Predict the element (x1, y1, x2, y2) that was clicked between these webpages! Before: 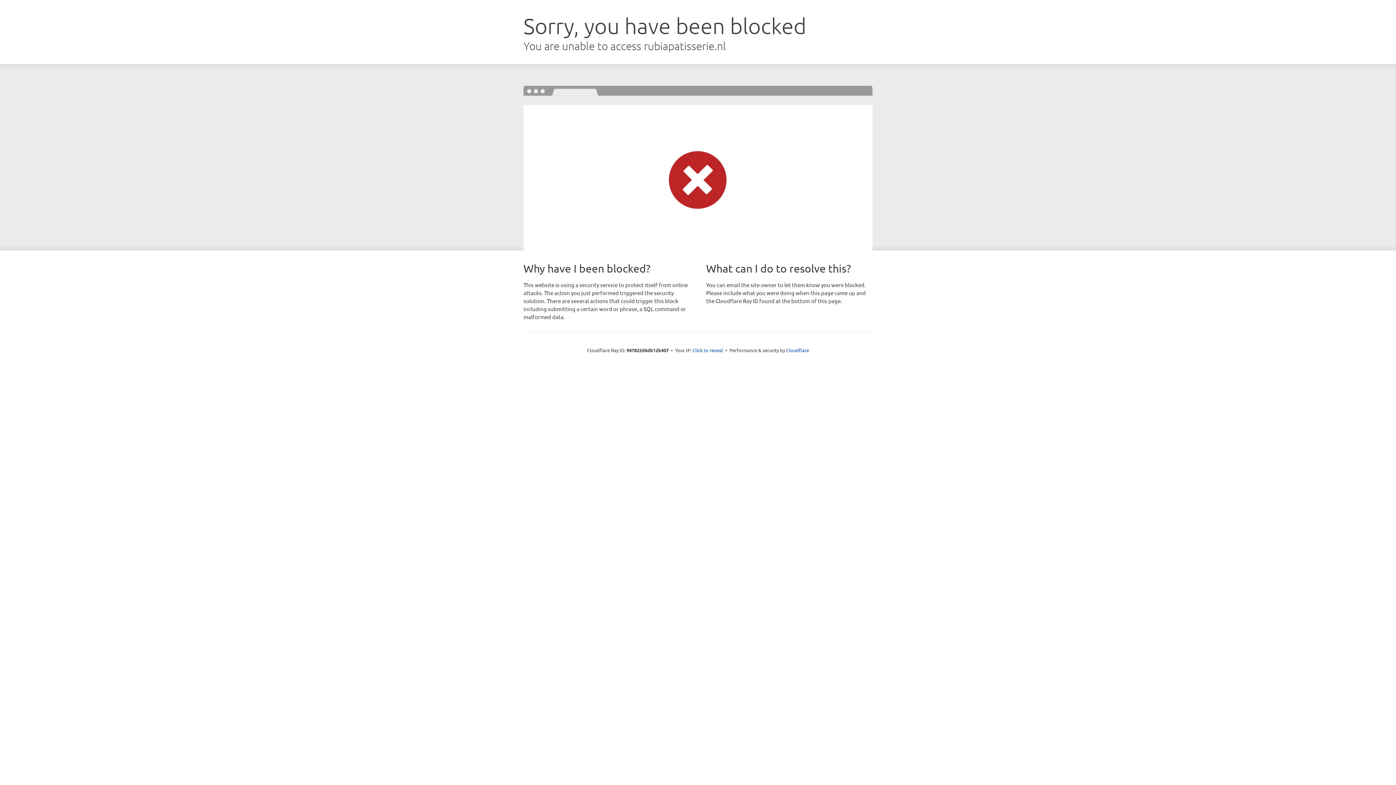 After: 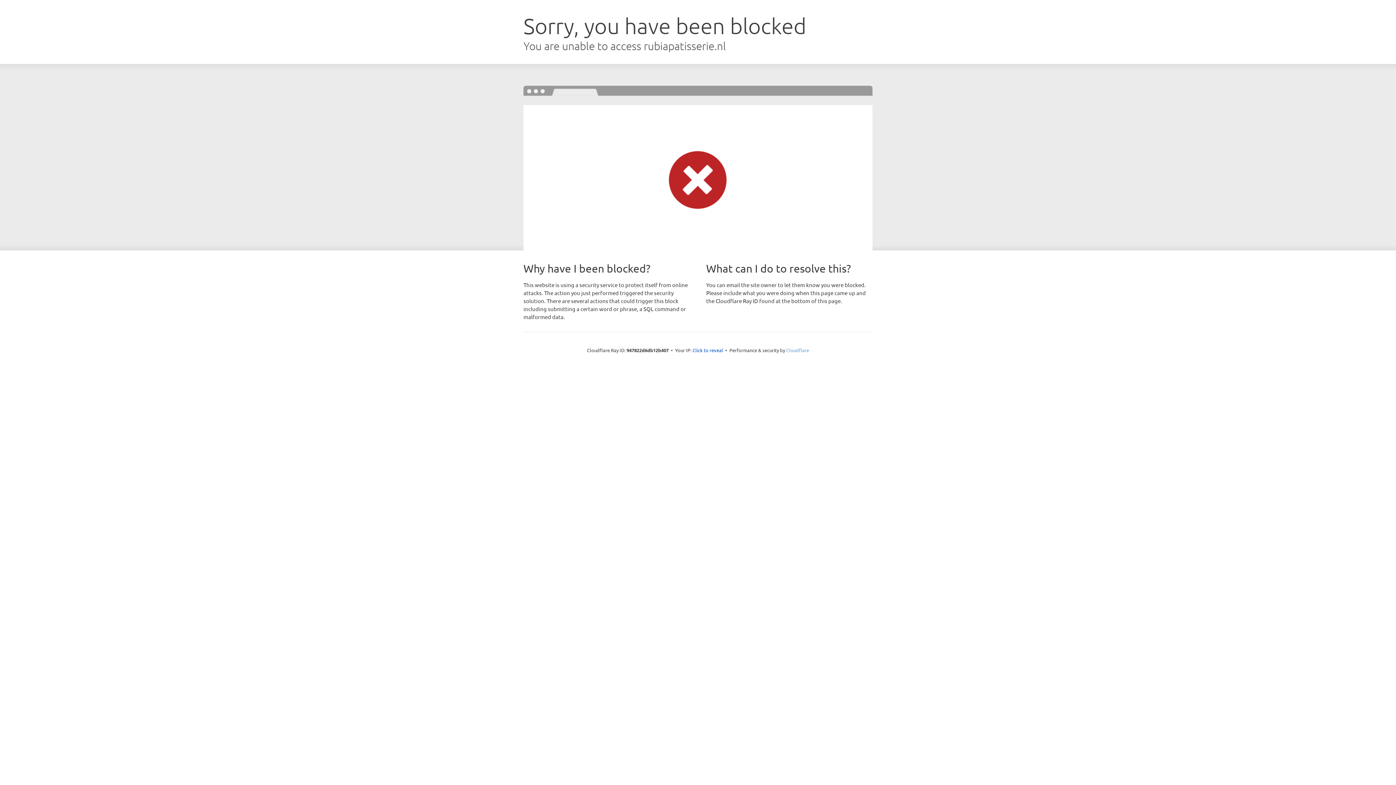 Action: bbox: (786, 347, 809, 353) label: Cloudflare